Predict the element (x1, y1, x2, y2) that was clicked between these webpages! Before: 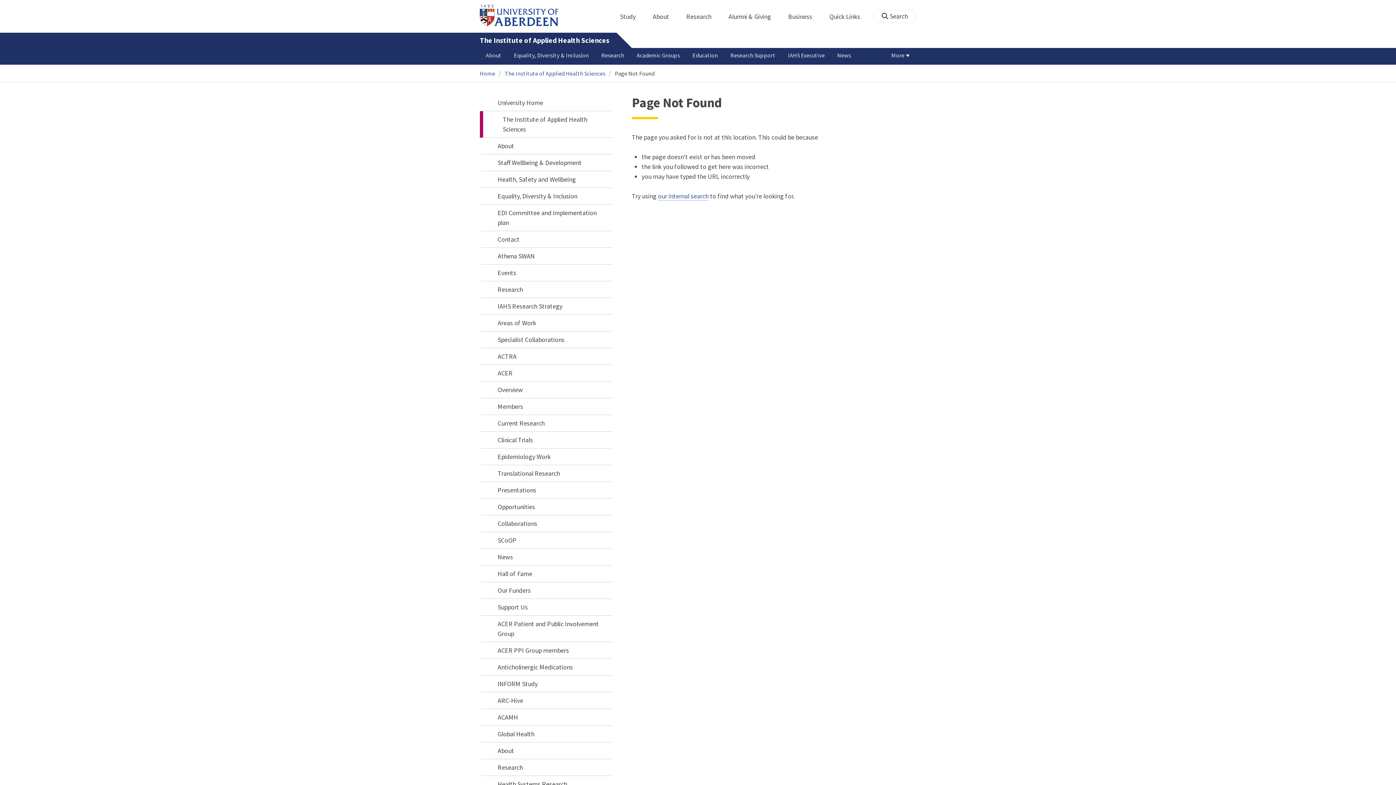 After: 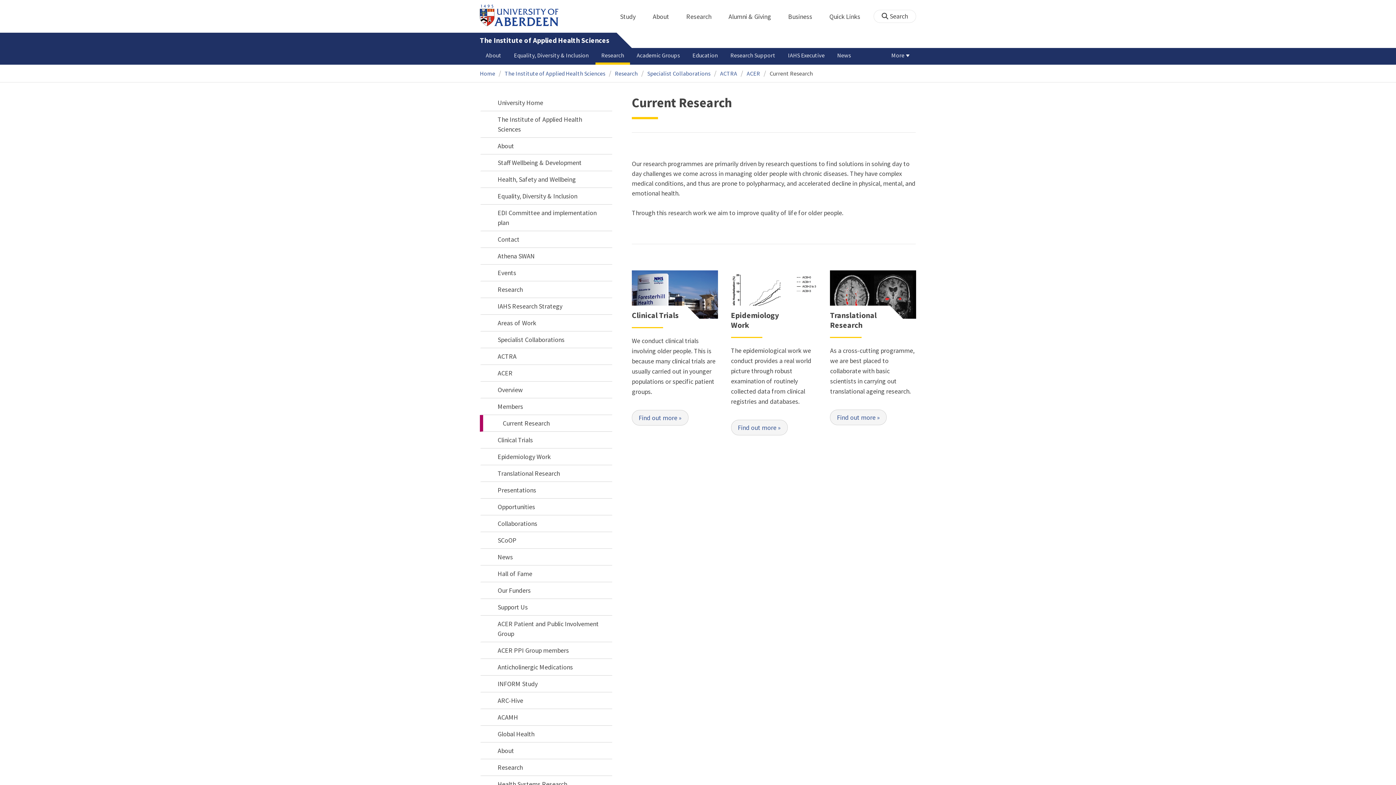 Action: label: Current Research bbox: (480, 415, 612, 431)